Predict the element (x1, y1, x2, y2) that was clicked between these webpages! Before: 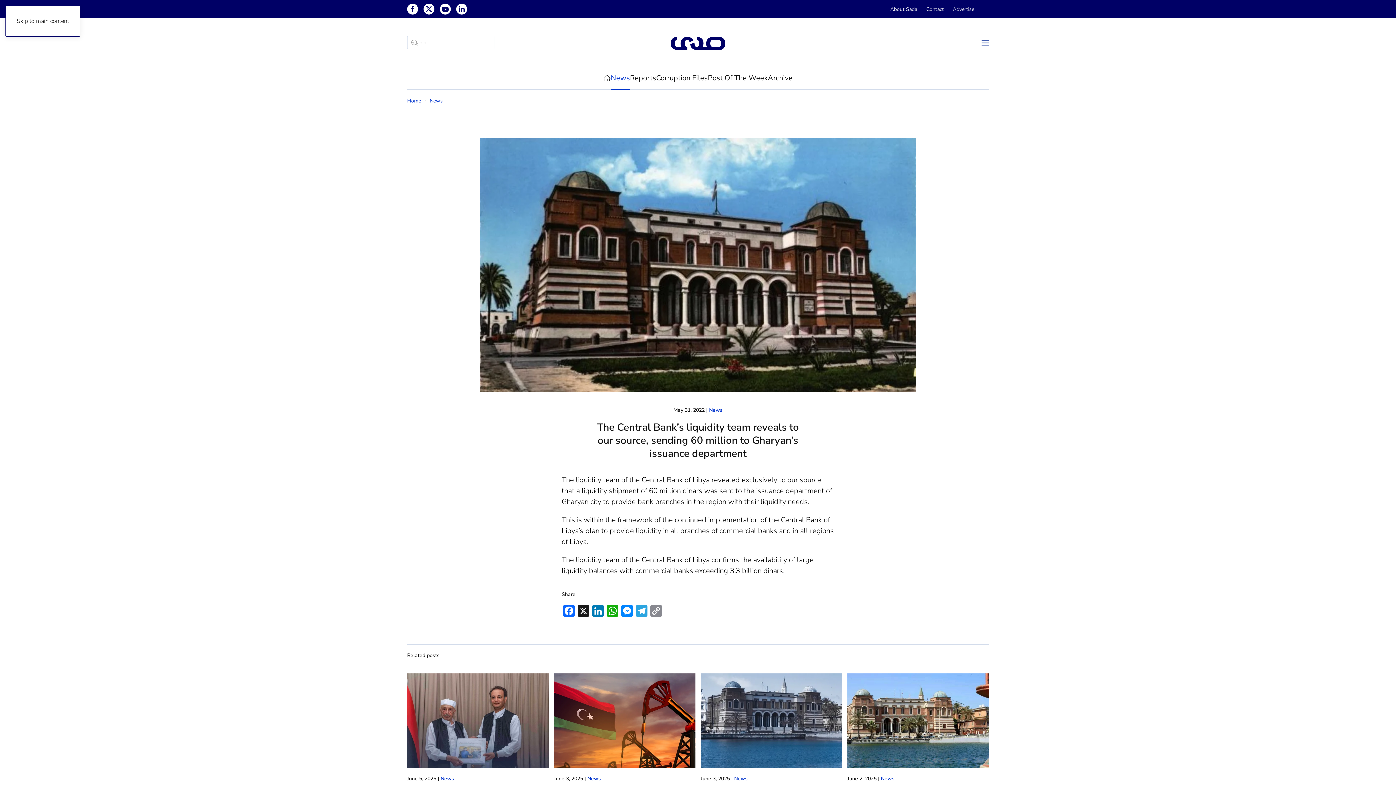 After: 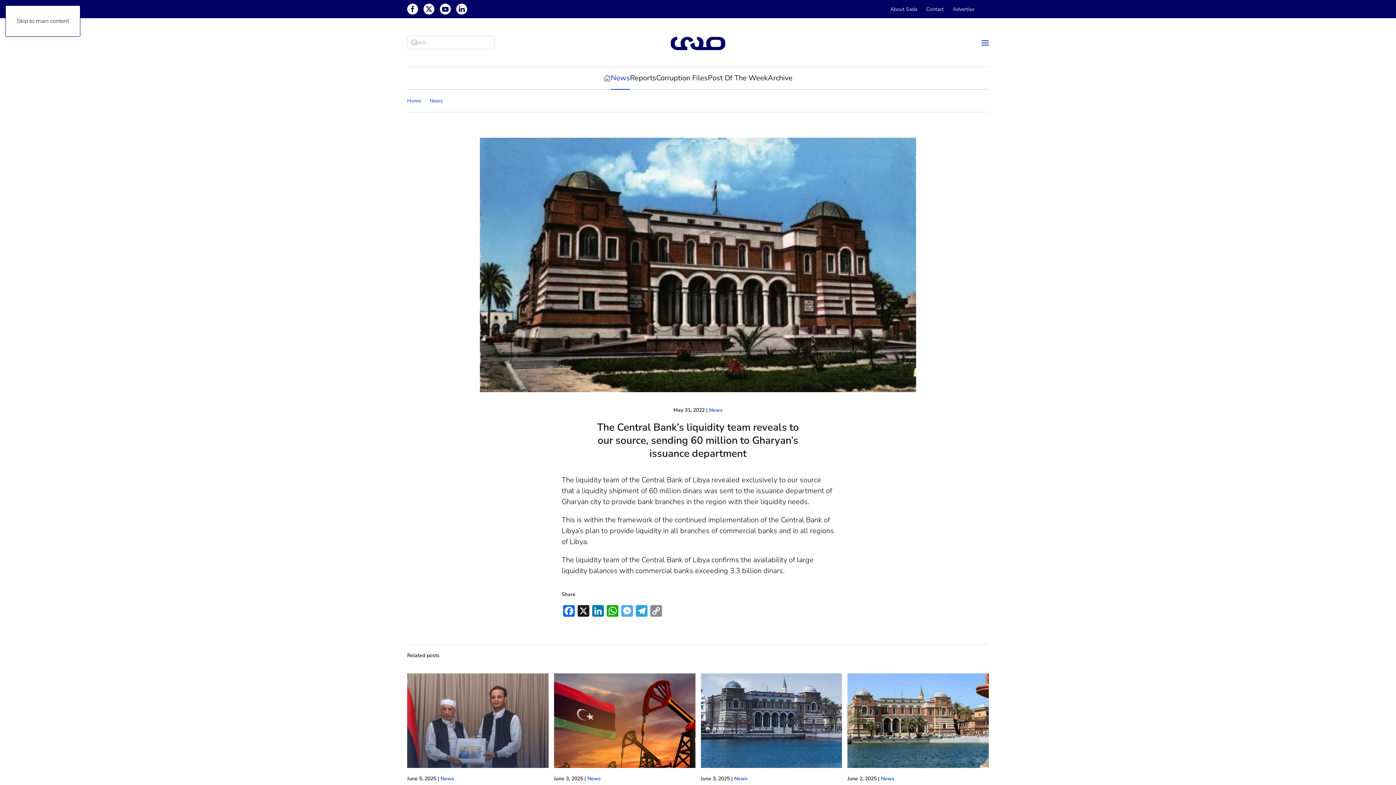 Action: bbox: (620, 605, 634, 619) label: Messenger